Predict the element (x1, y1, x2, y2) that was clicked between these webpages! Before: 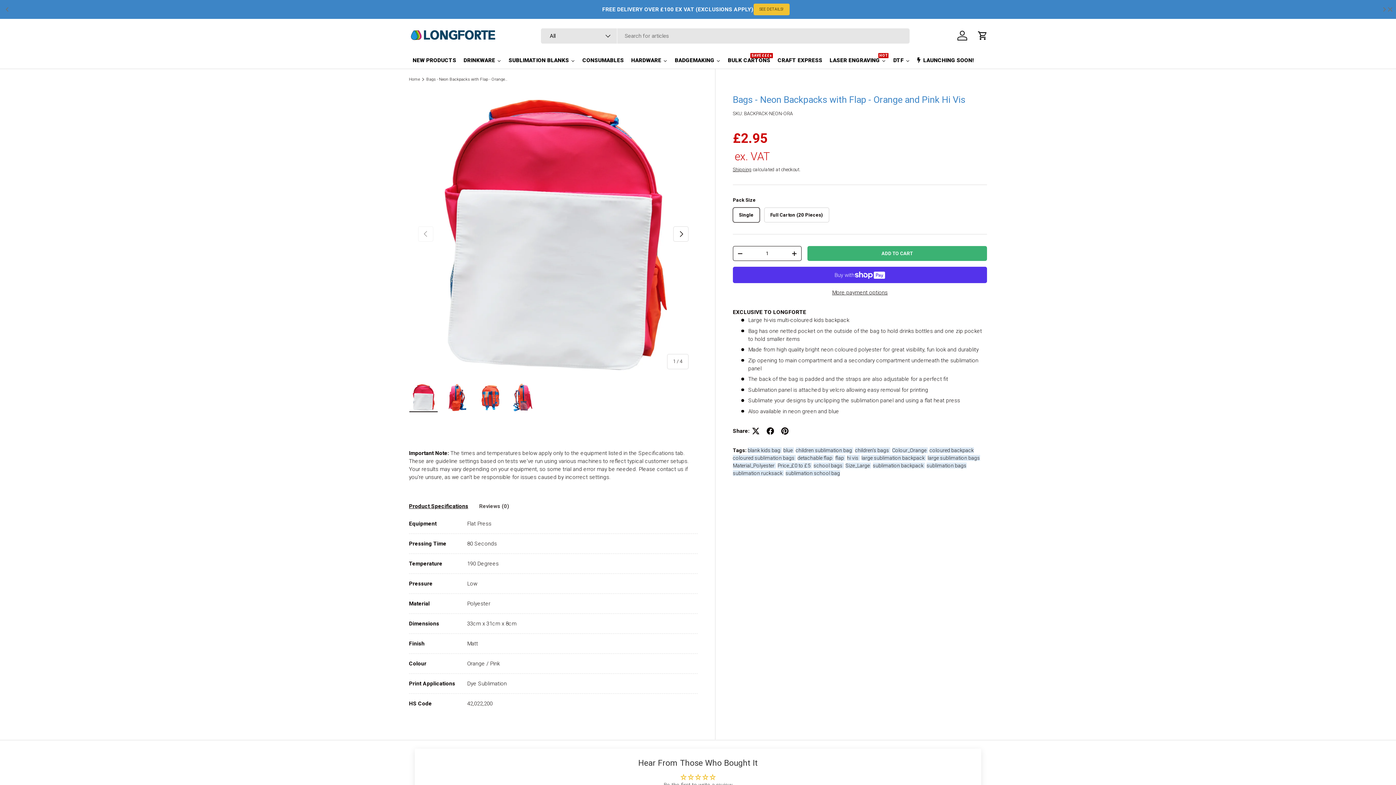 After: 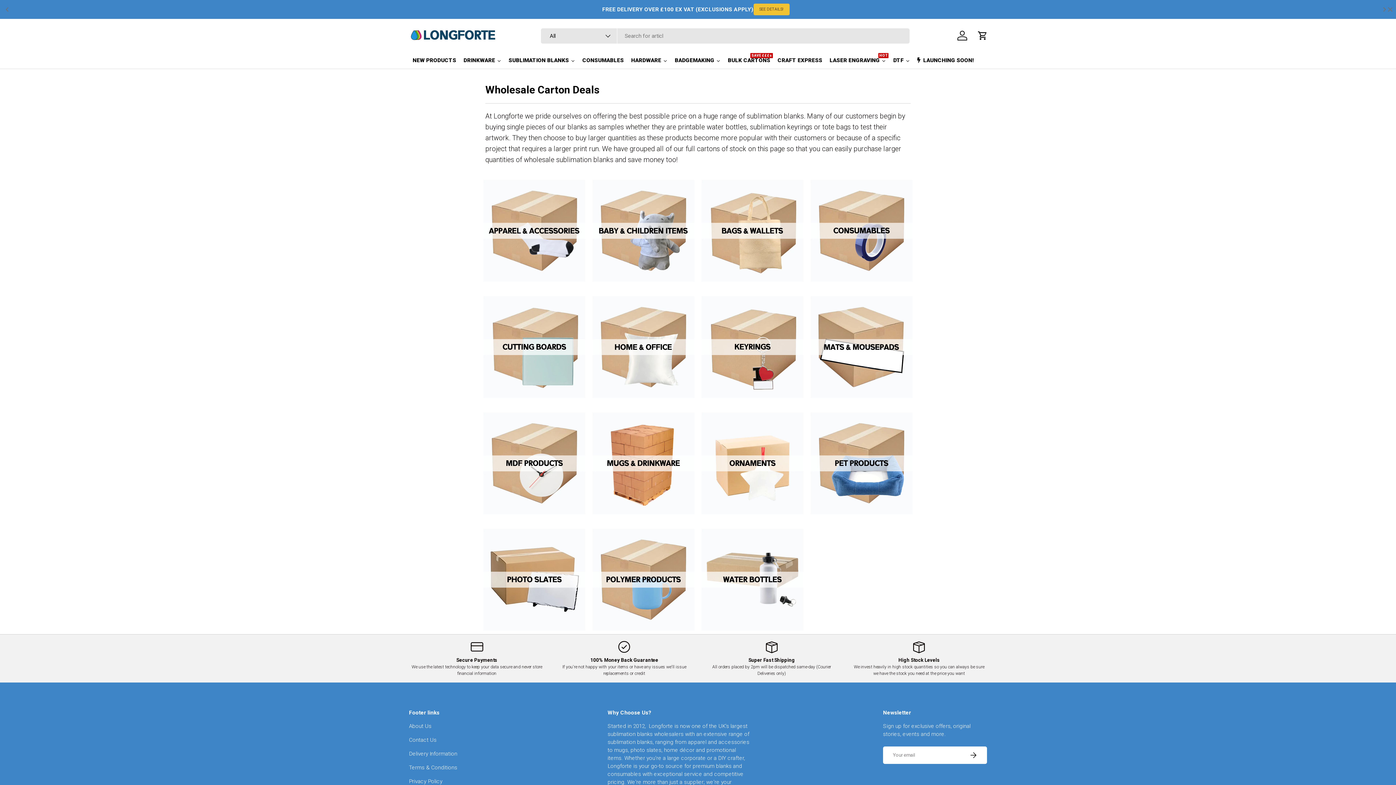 Action: label: BULK CARTONS
SAVE £££s bbox: (724, 52, 774, 68)